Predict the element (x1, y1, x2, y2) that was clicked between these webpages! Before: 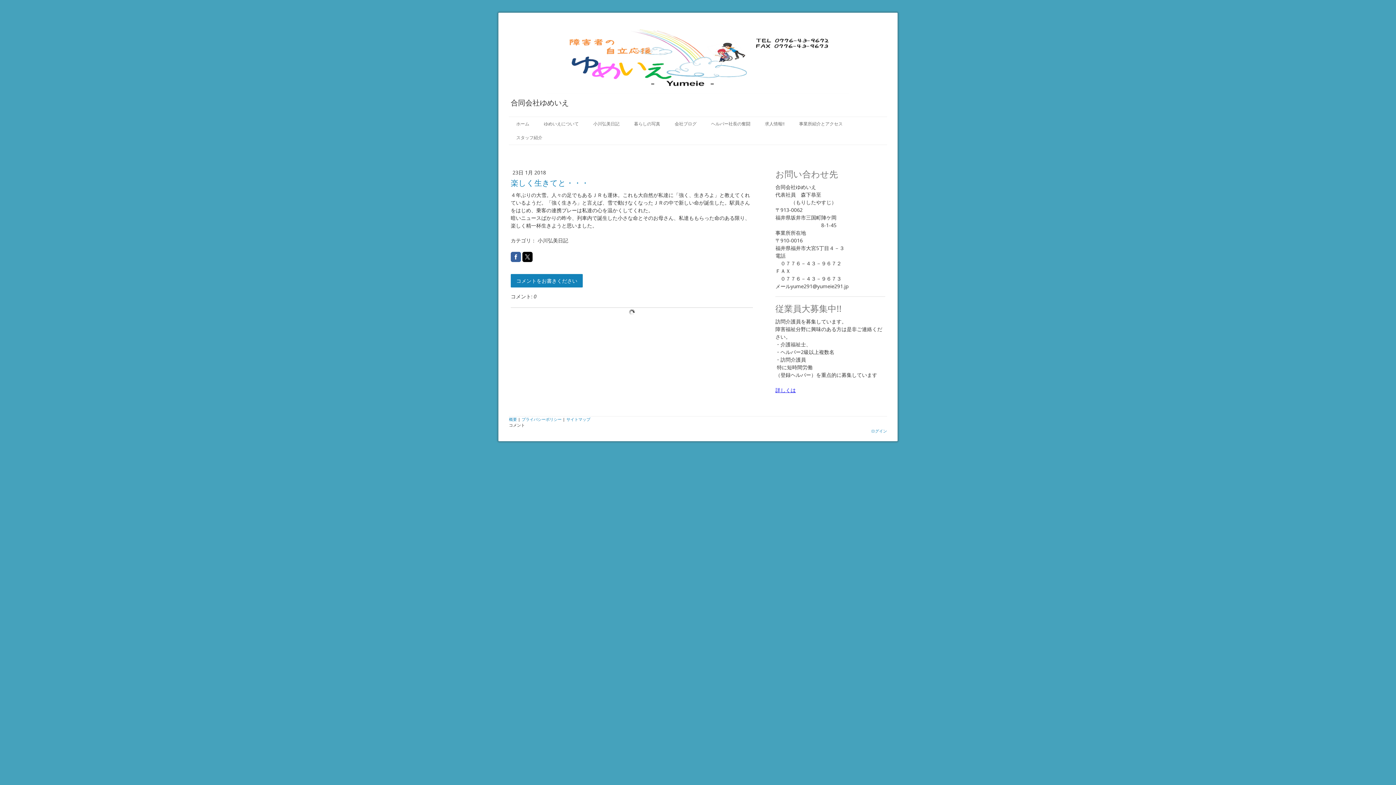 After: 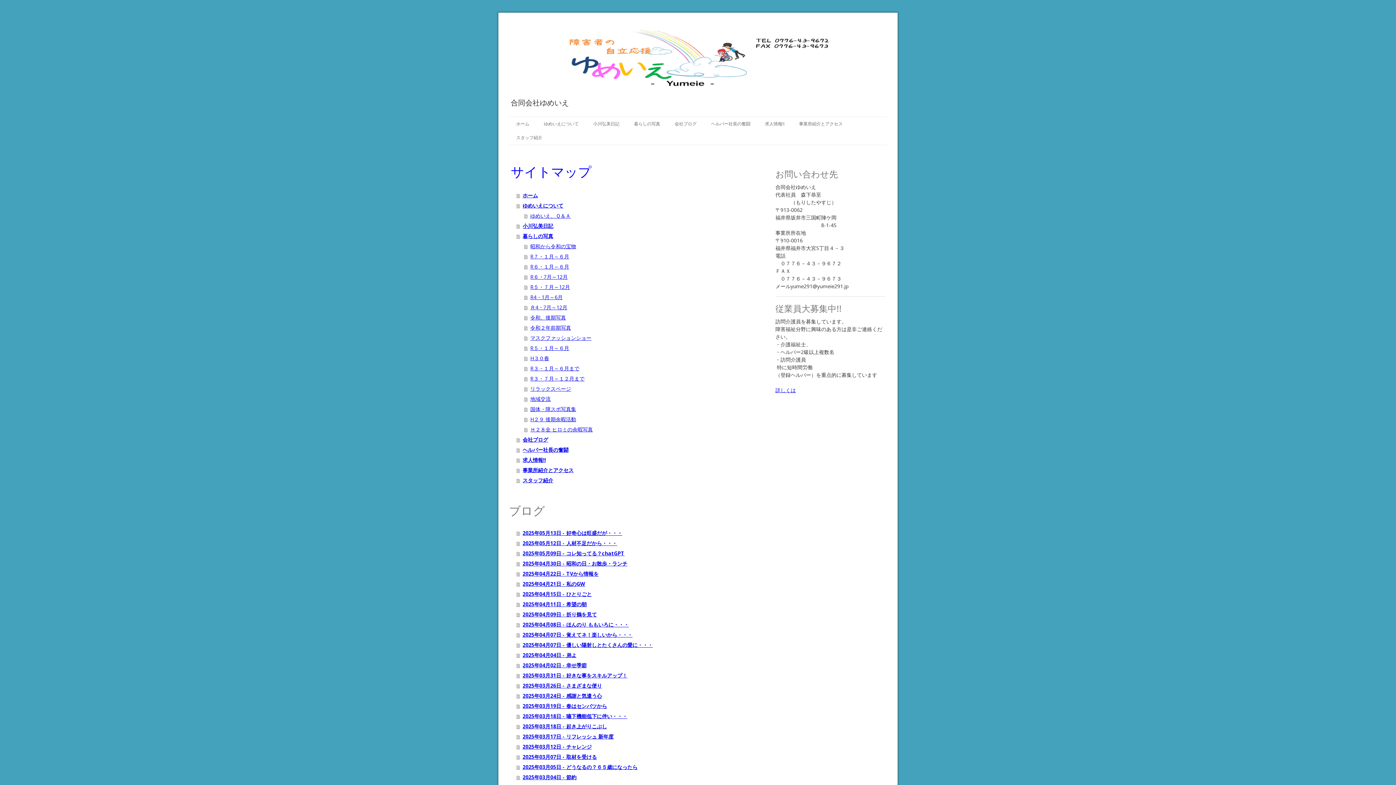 Action: bbox: (566, 416, 590, 422) label: サイトマップ